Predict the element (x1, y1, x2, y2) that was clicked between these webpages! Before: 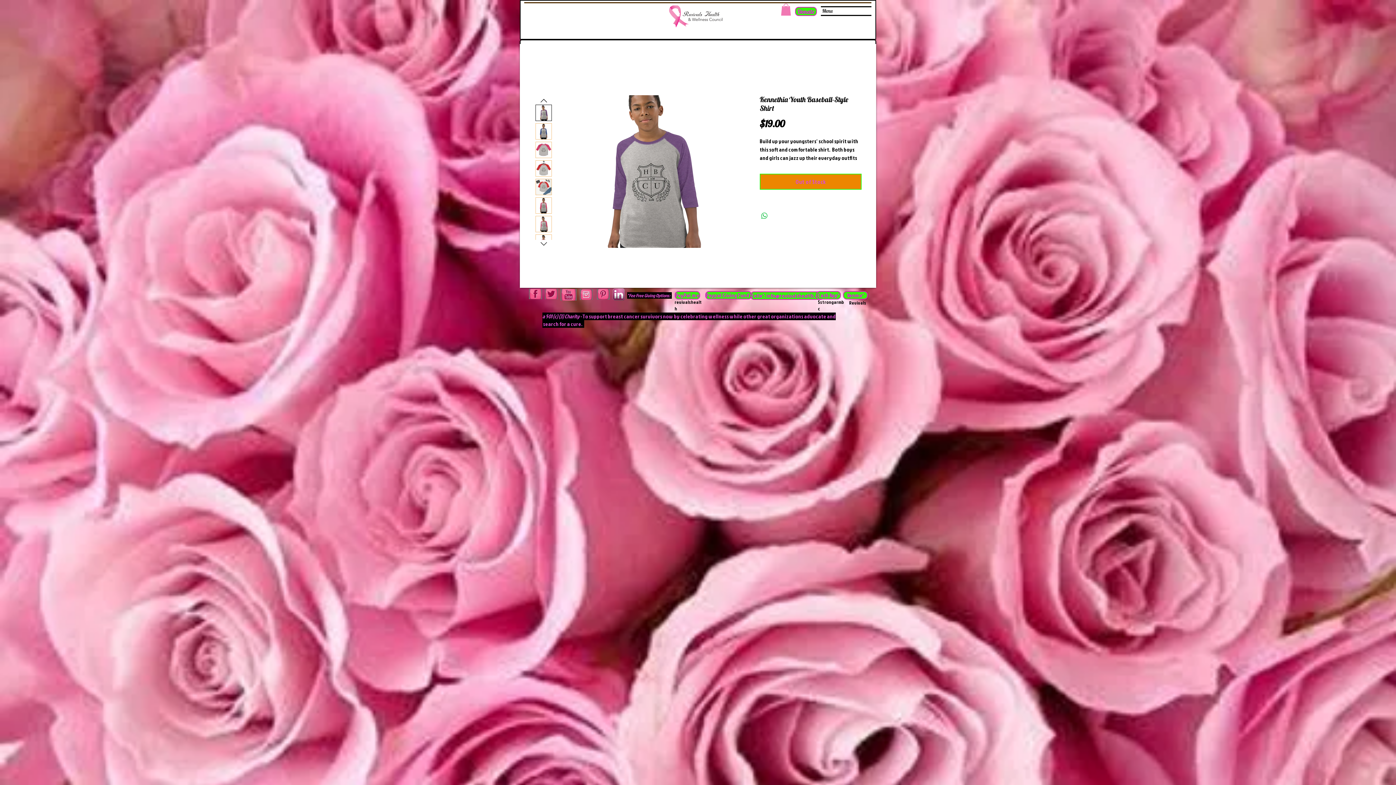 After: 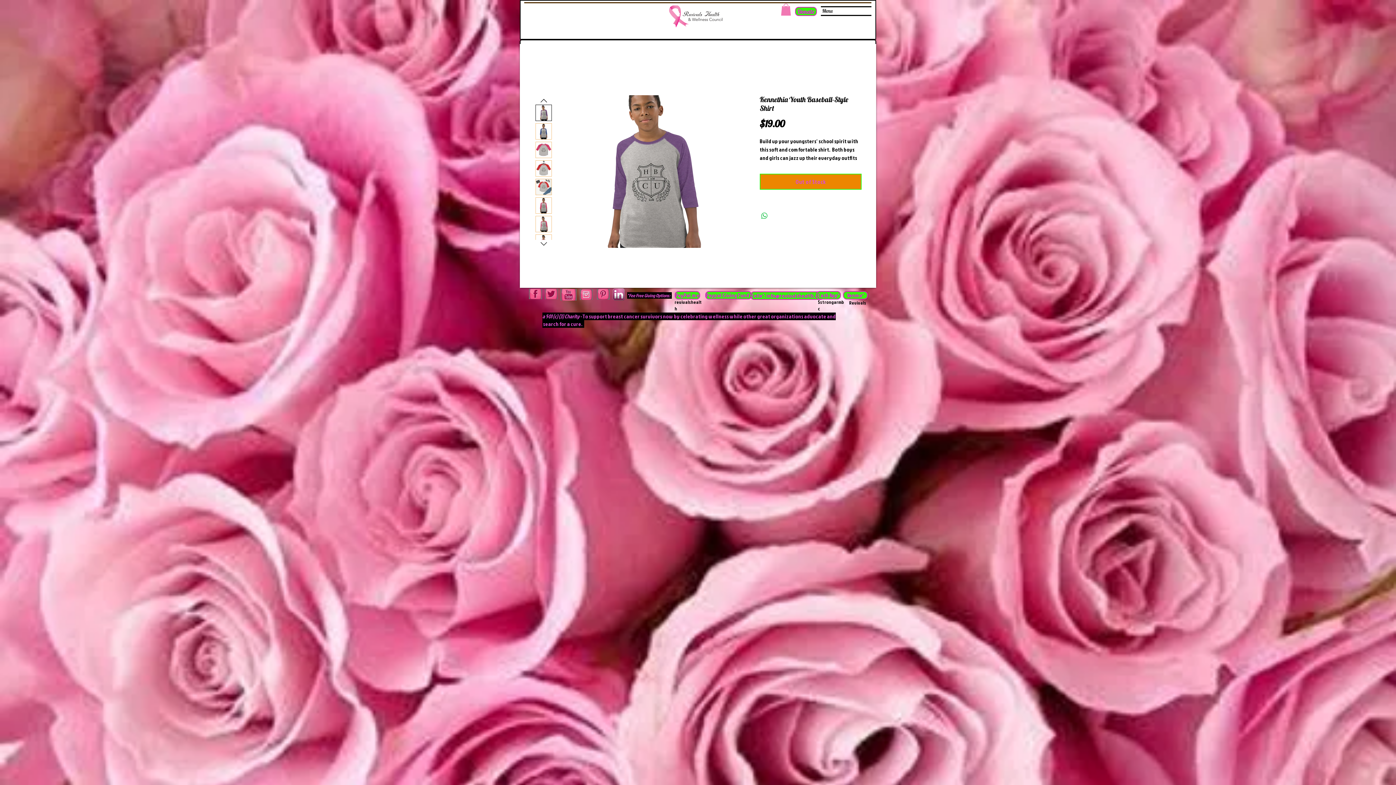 Action: bbox: (580, 289, 592, 300)